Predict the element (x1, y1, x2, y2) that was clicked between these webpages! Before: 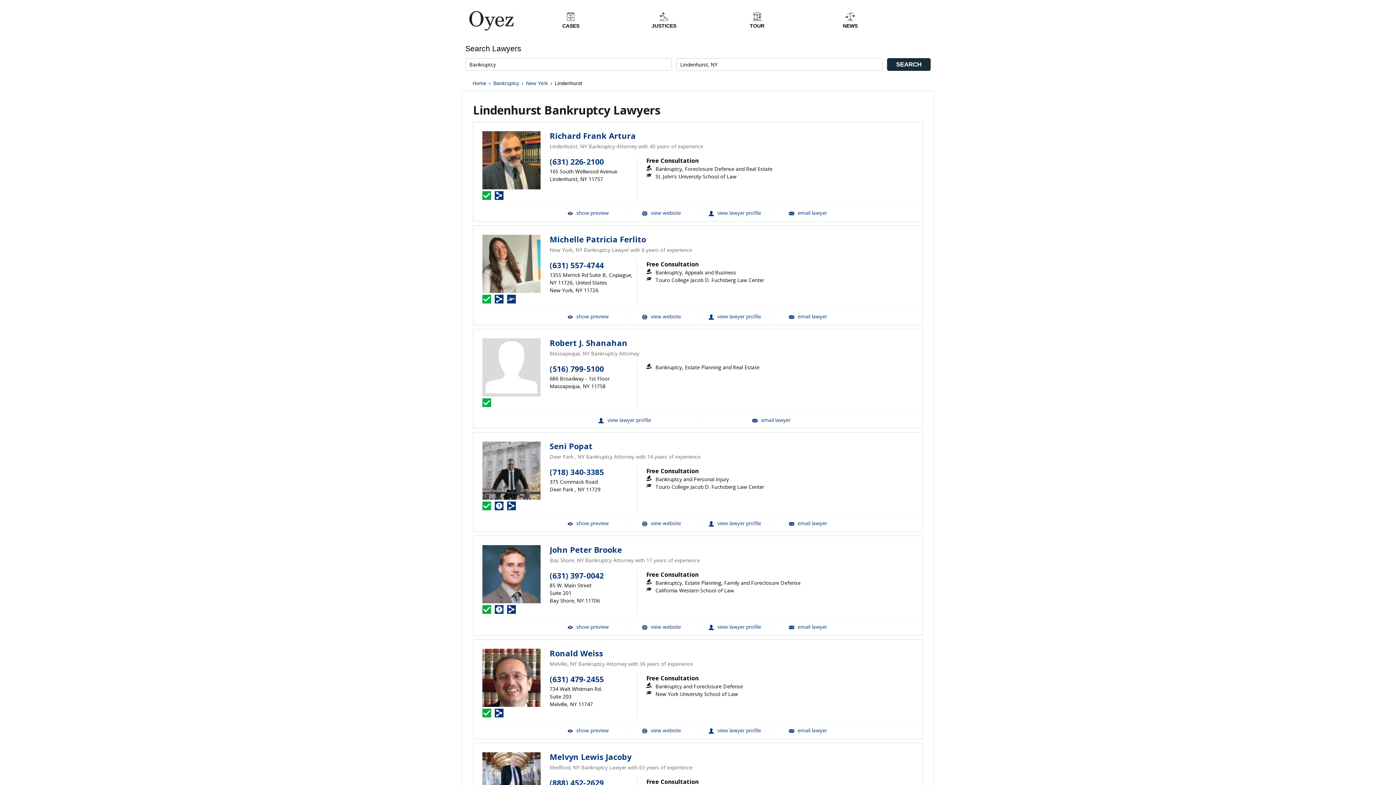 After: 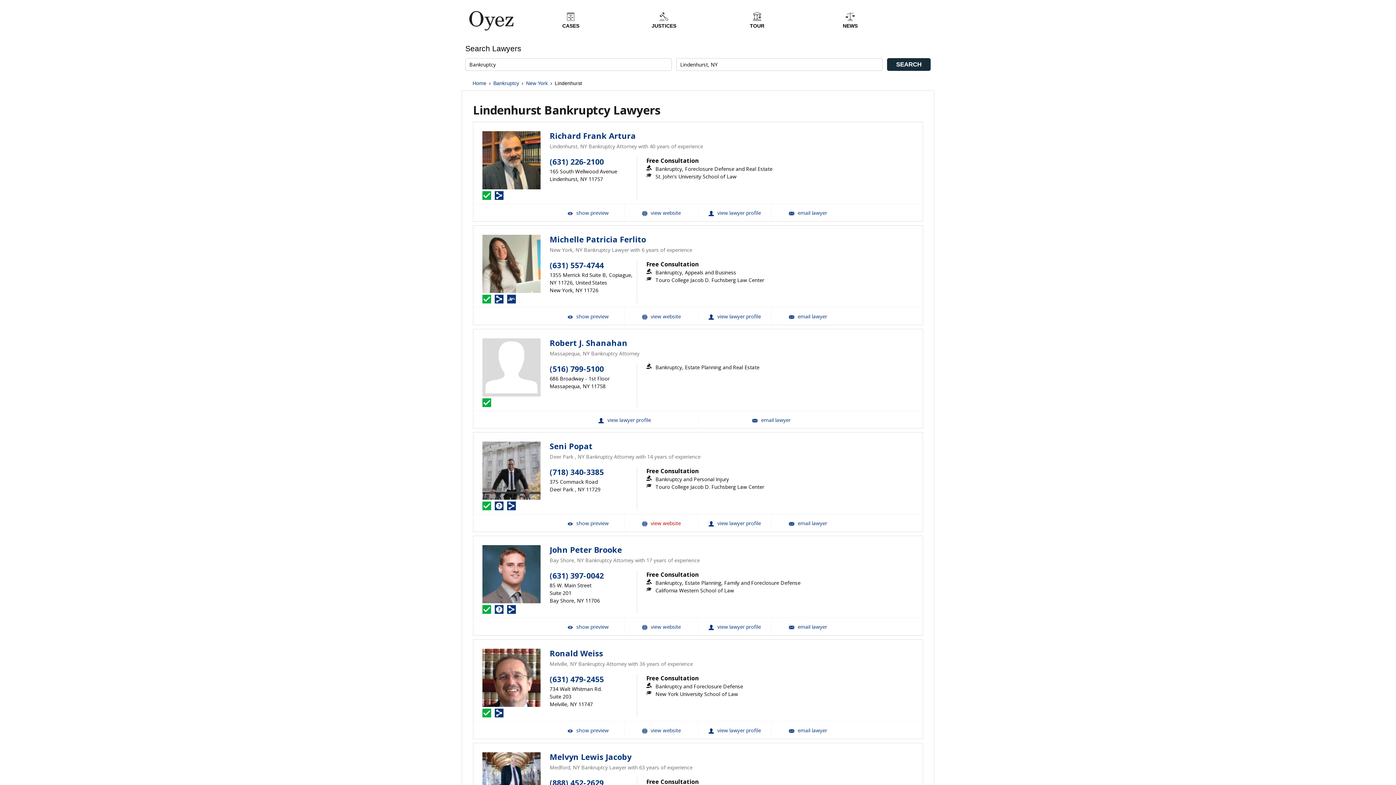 Action: bbox: (625, 514, 698, 531) label: Seni Popat Website